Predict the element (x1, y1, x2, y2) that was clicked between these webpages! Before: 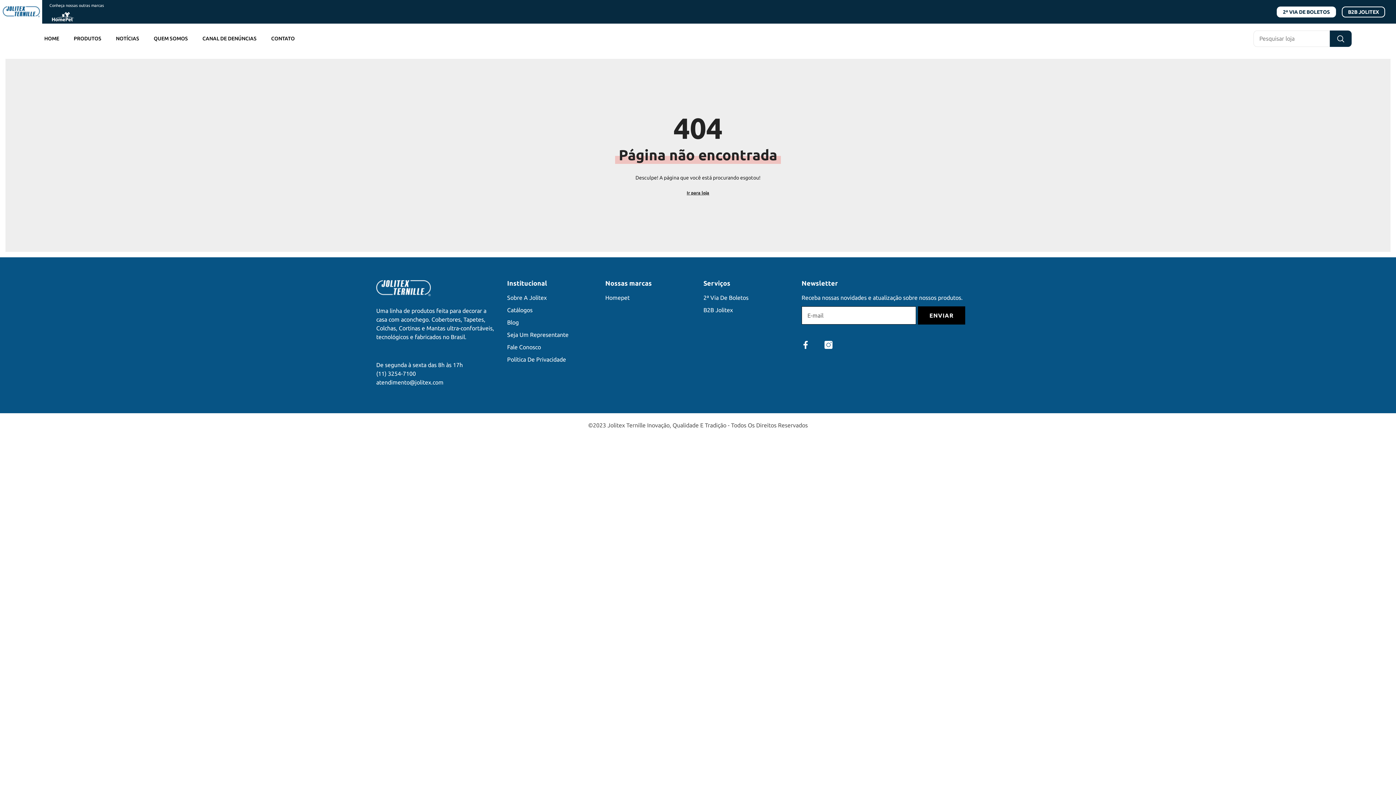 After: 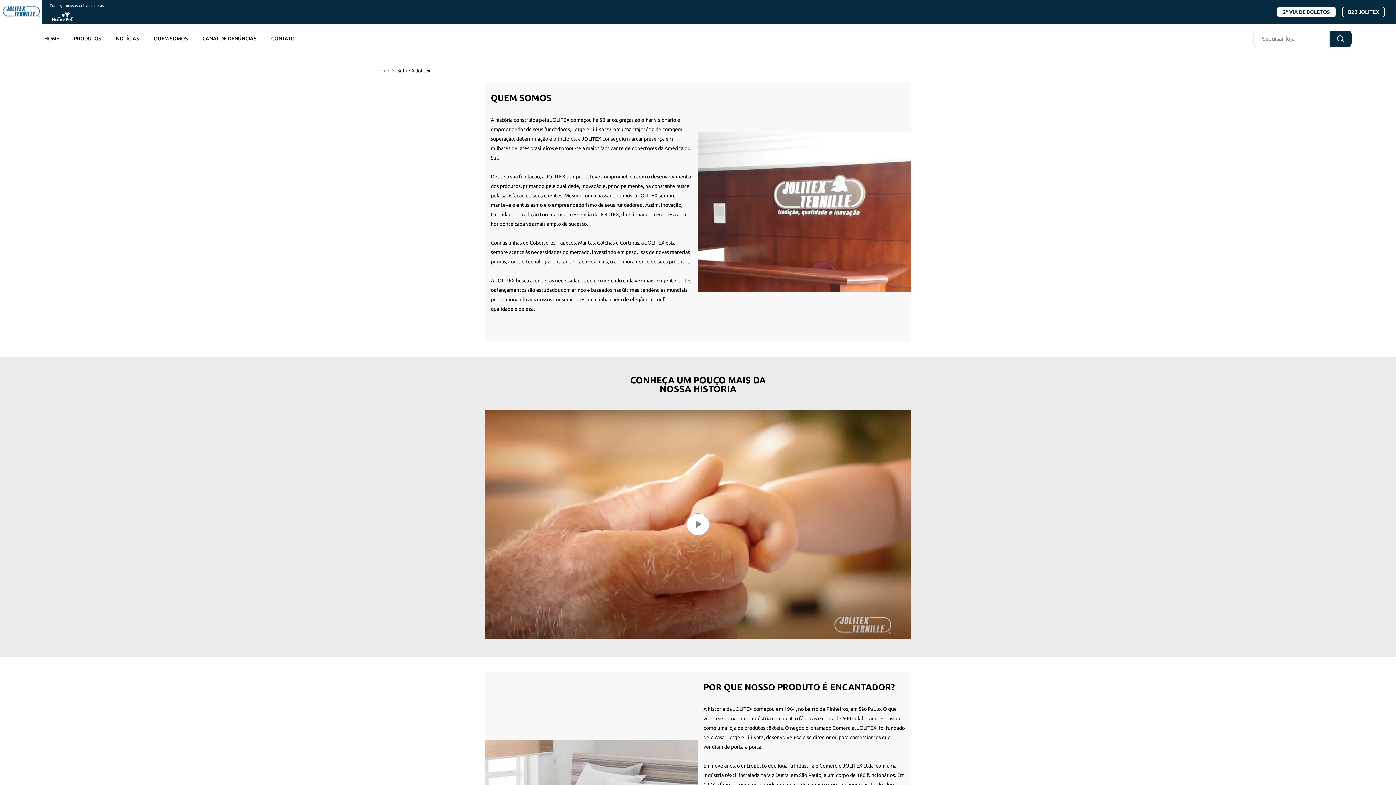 Action: label: QUEM SOMOS bbox: (146, 34, 195, 53)